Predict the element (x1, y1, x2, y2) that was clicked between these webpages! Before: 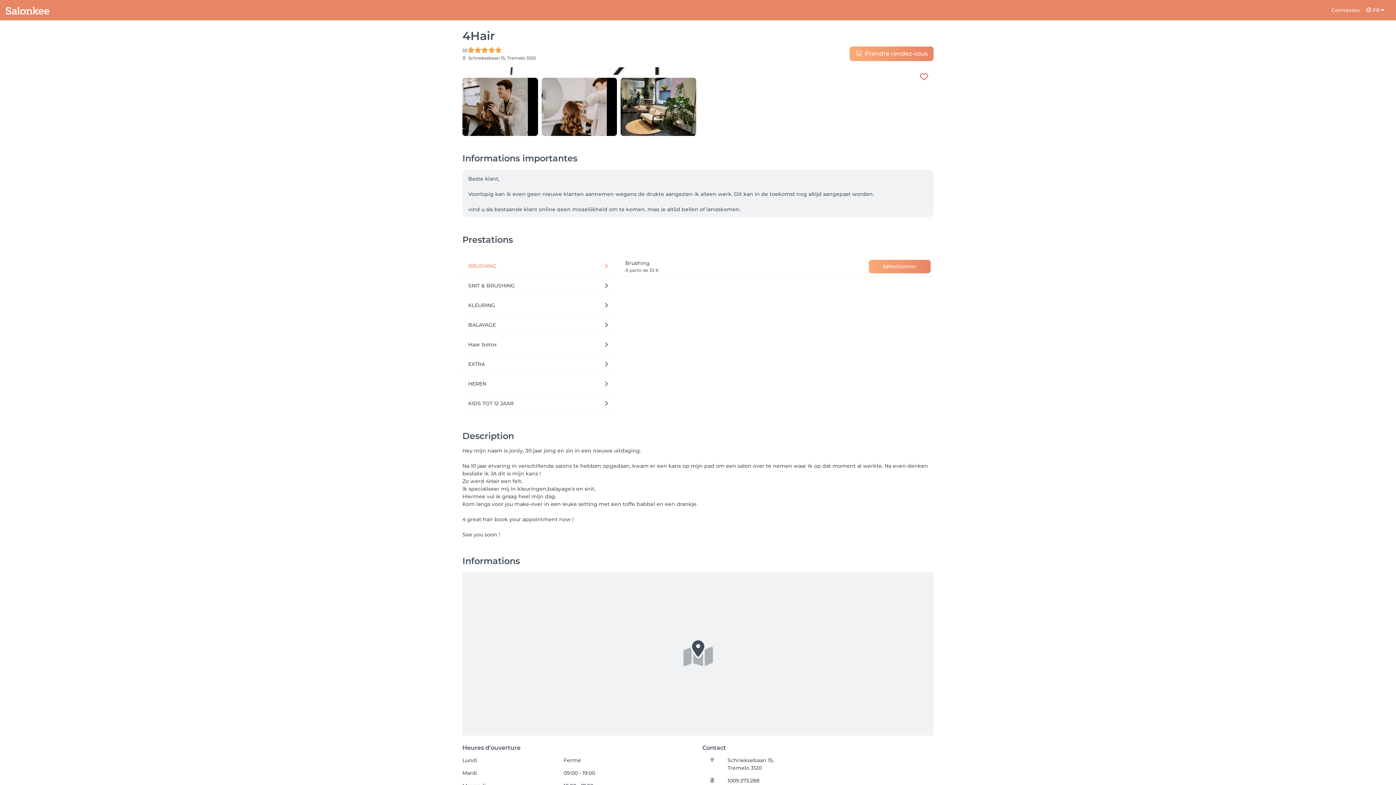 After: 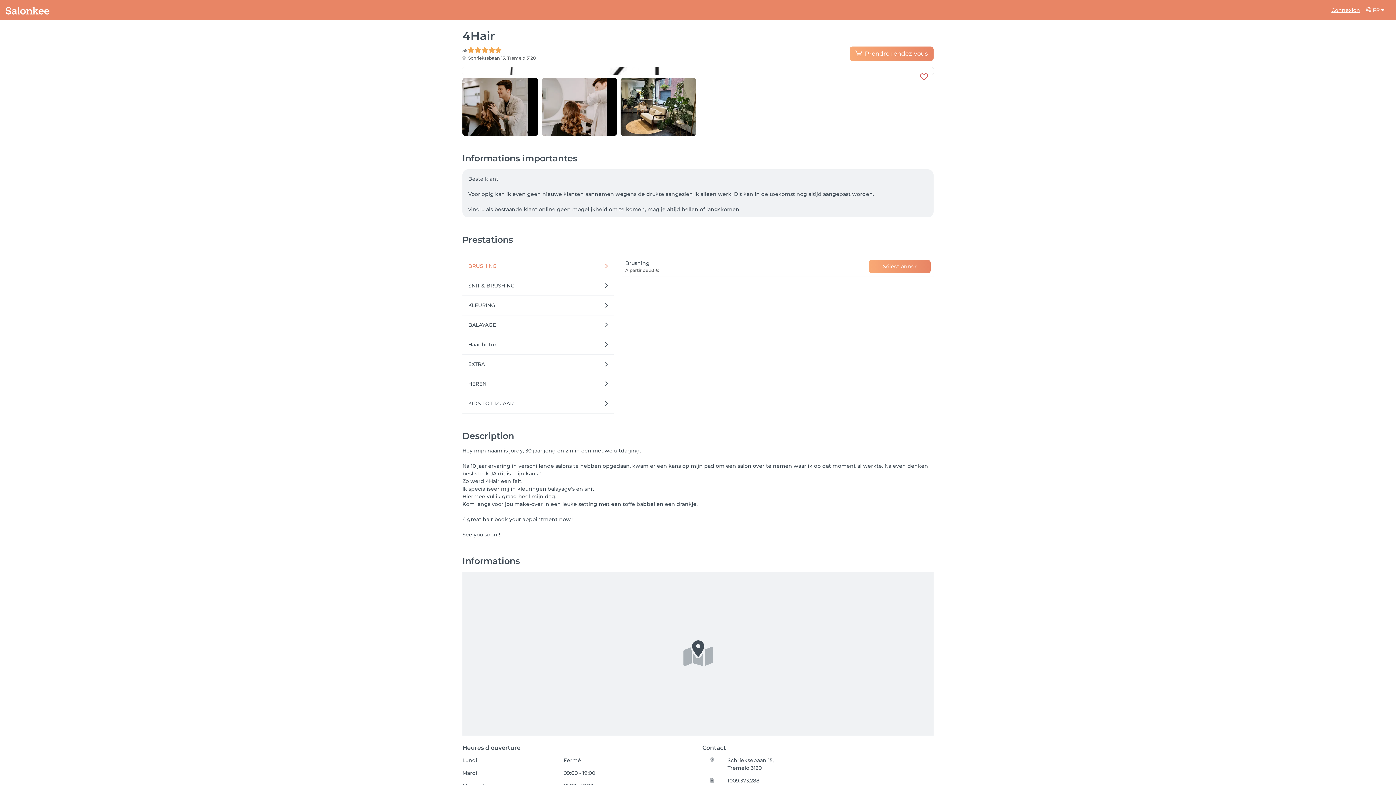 Action: label: Connexion bbox: (1331, 6, 1360, 14)